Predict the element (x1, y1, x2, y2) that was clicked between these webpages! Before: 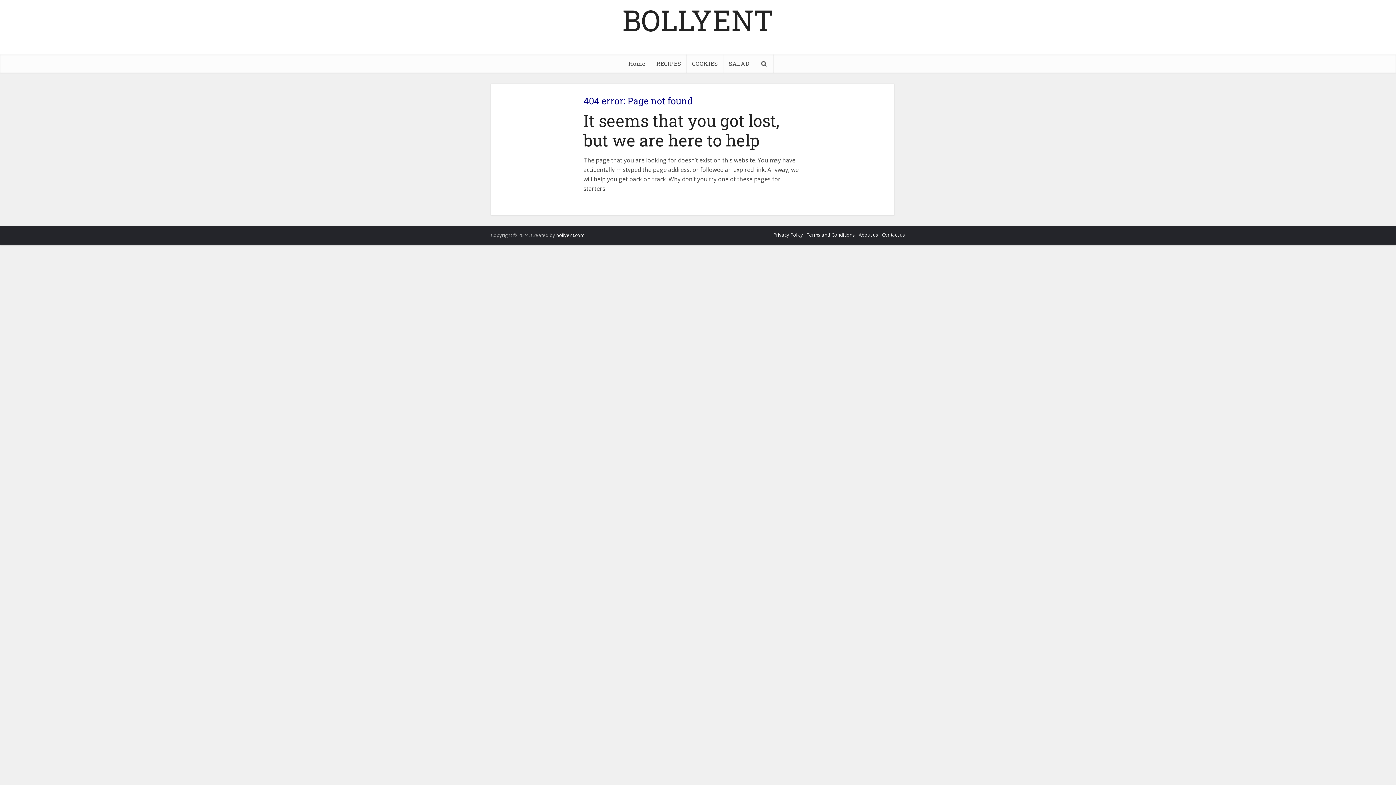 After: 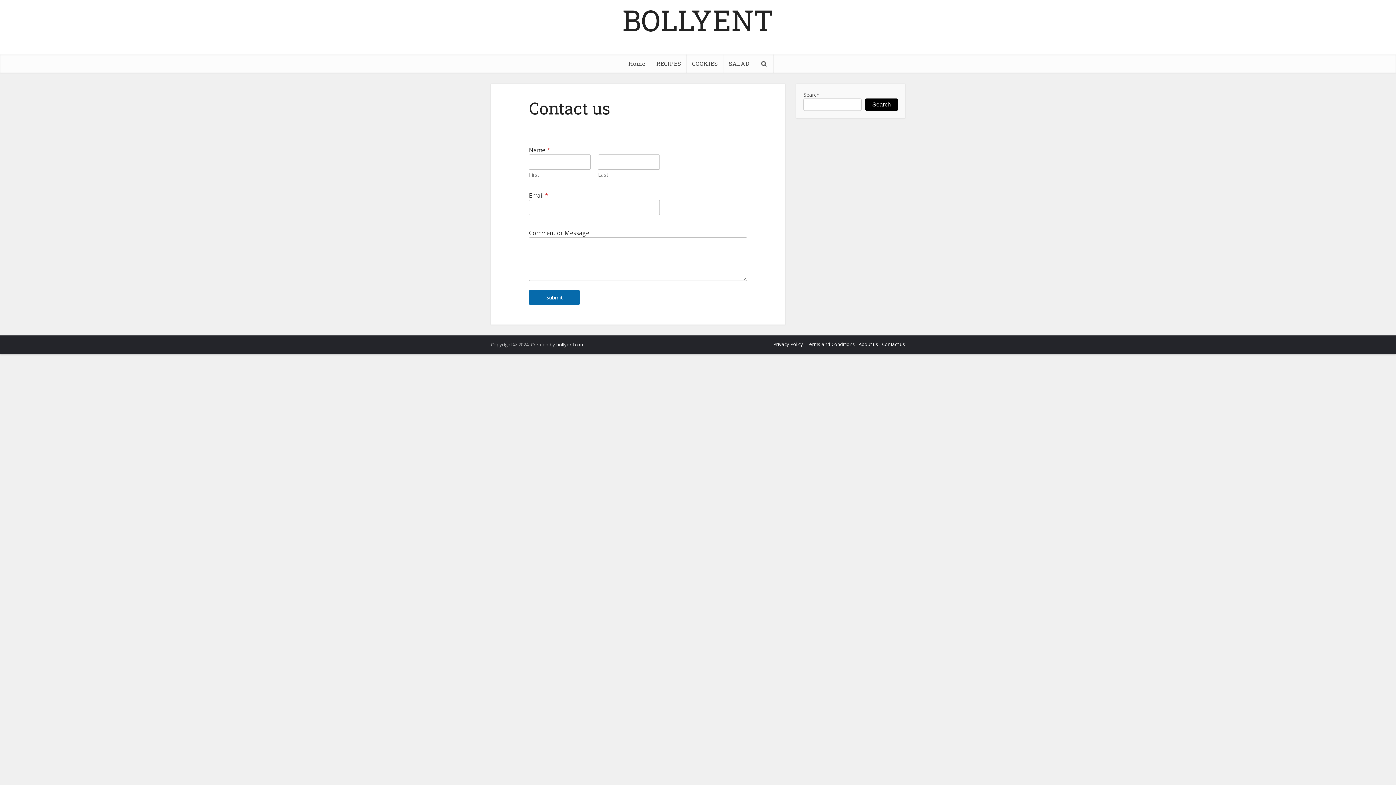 Action: bbox: (882, 231, 905, 238) label: Contact us